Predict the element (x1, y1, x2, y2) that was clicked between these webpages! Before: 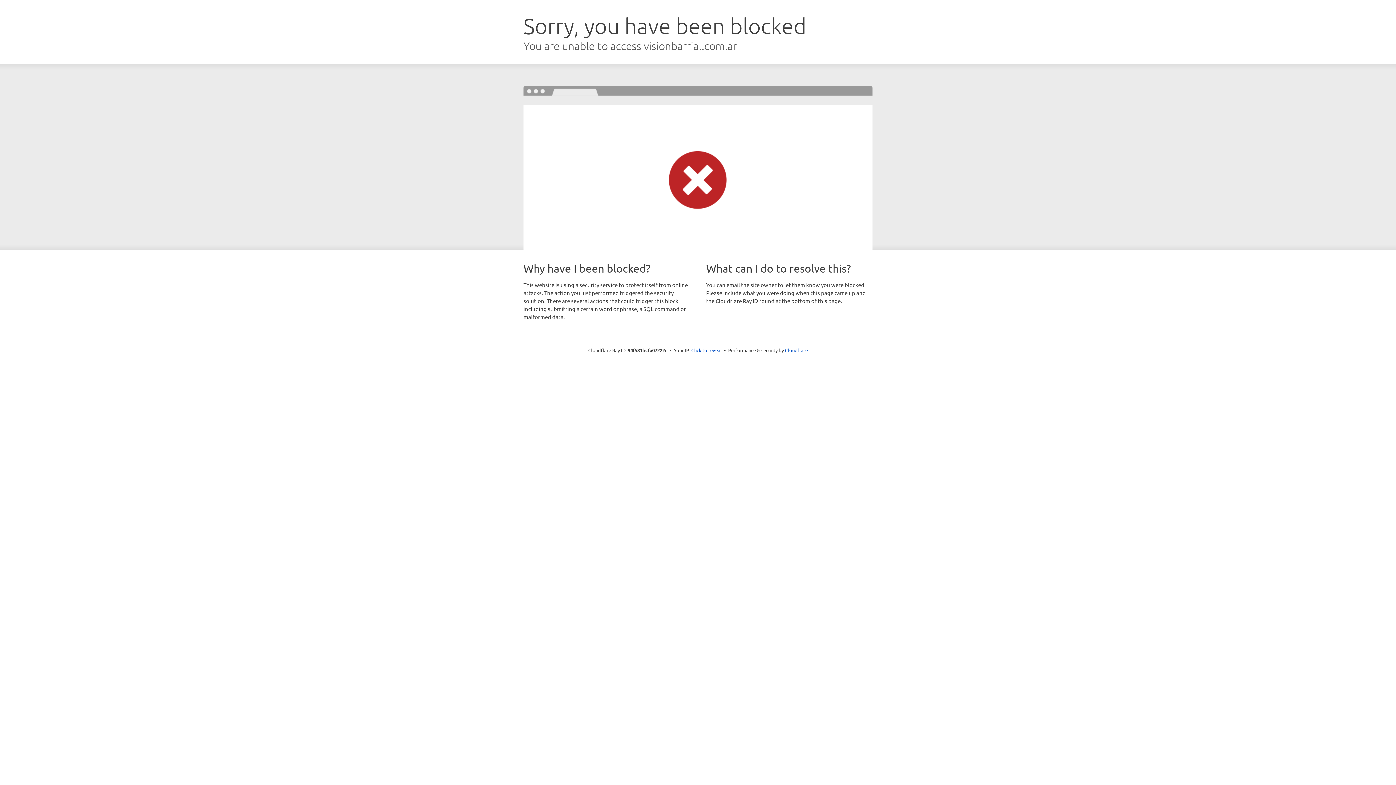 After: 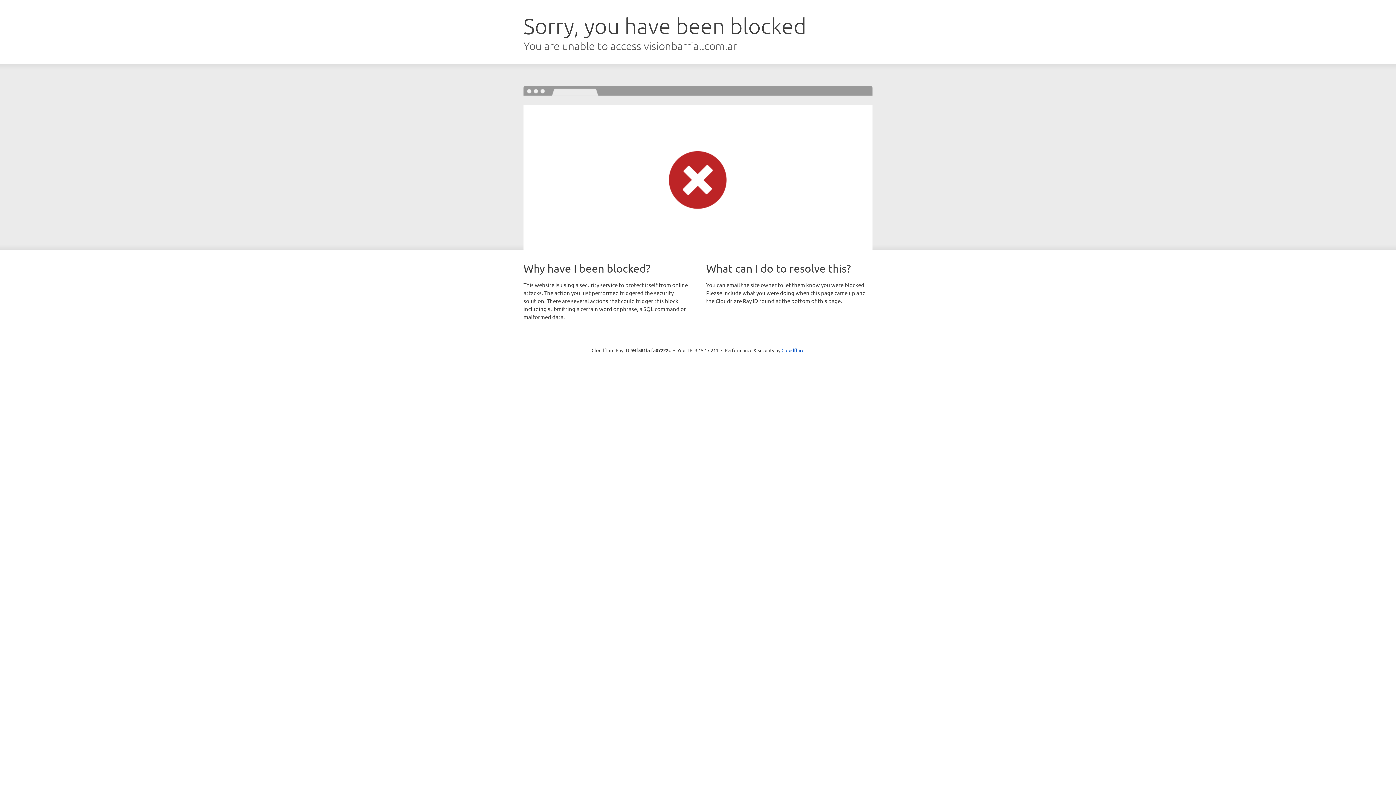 Action: label: Click to reveal bbox: (691, 346, 722, 353)